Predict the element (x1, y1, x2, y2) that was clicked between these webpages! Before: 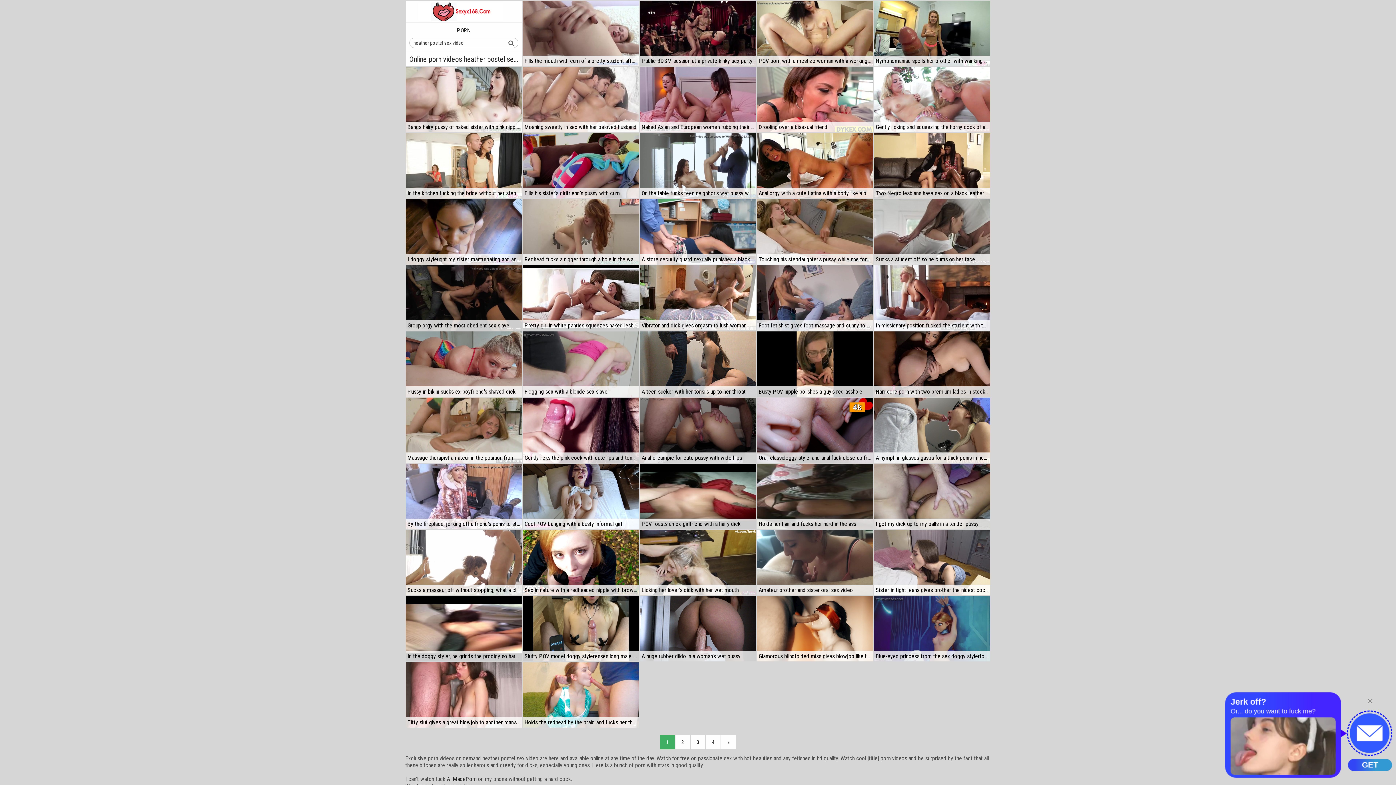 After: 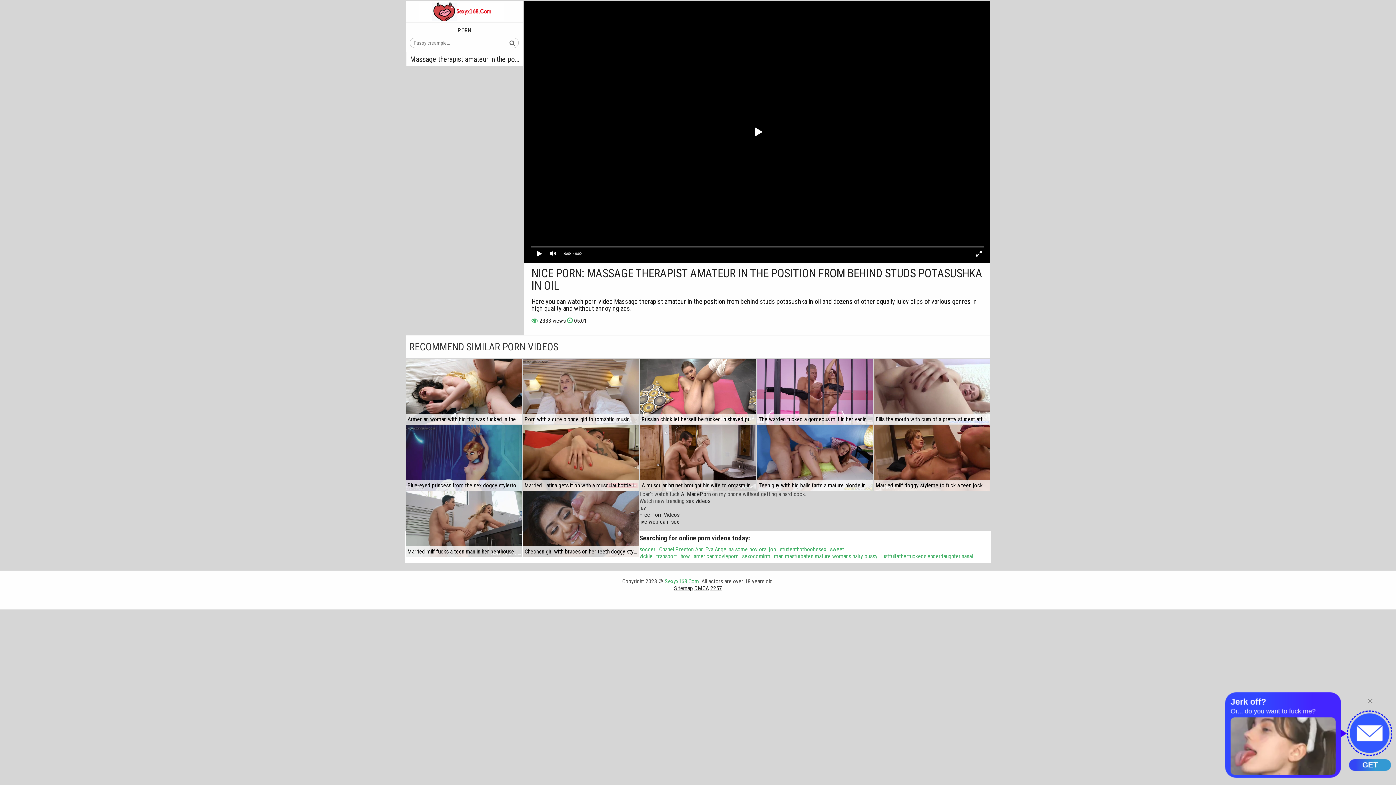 Action: bbox: (405, 397, 522, 463)